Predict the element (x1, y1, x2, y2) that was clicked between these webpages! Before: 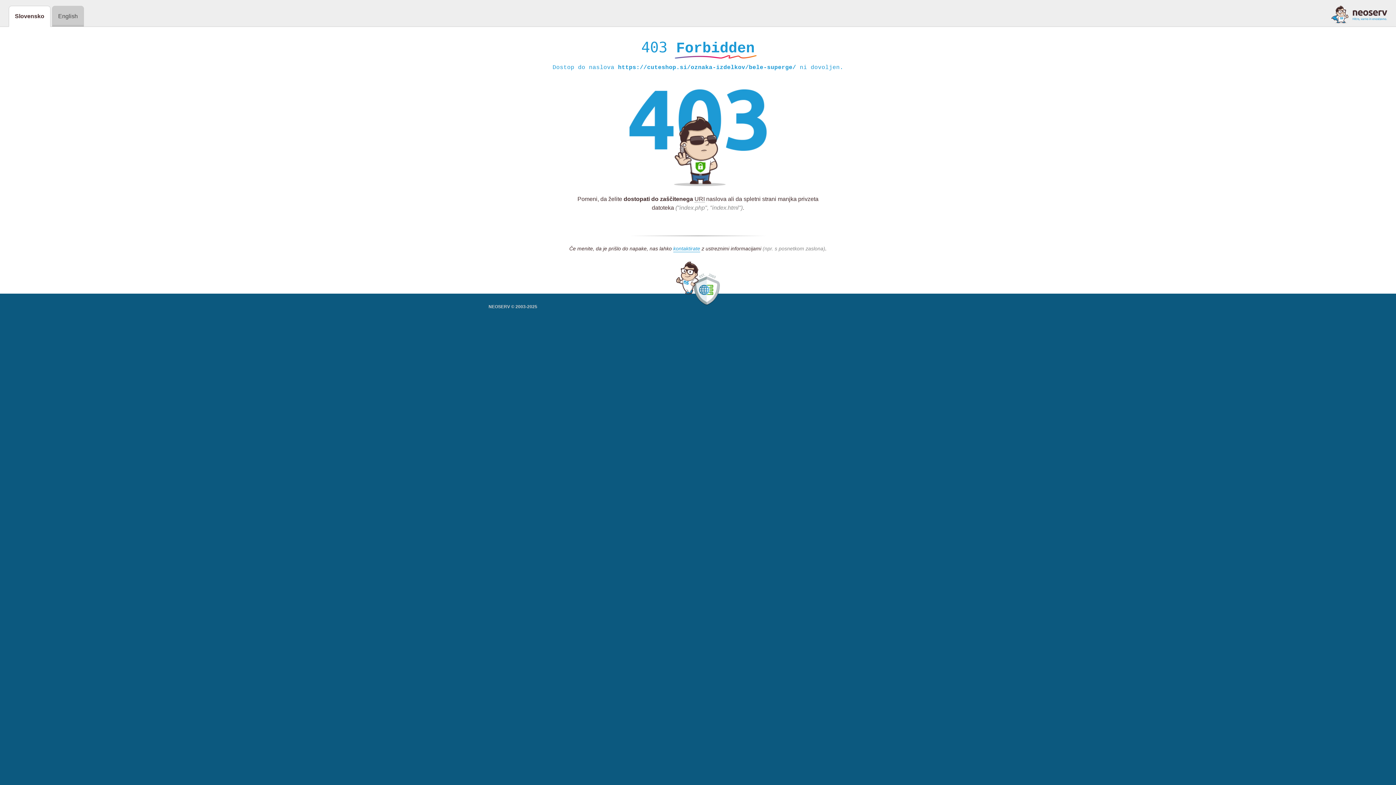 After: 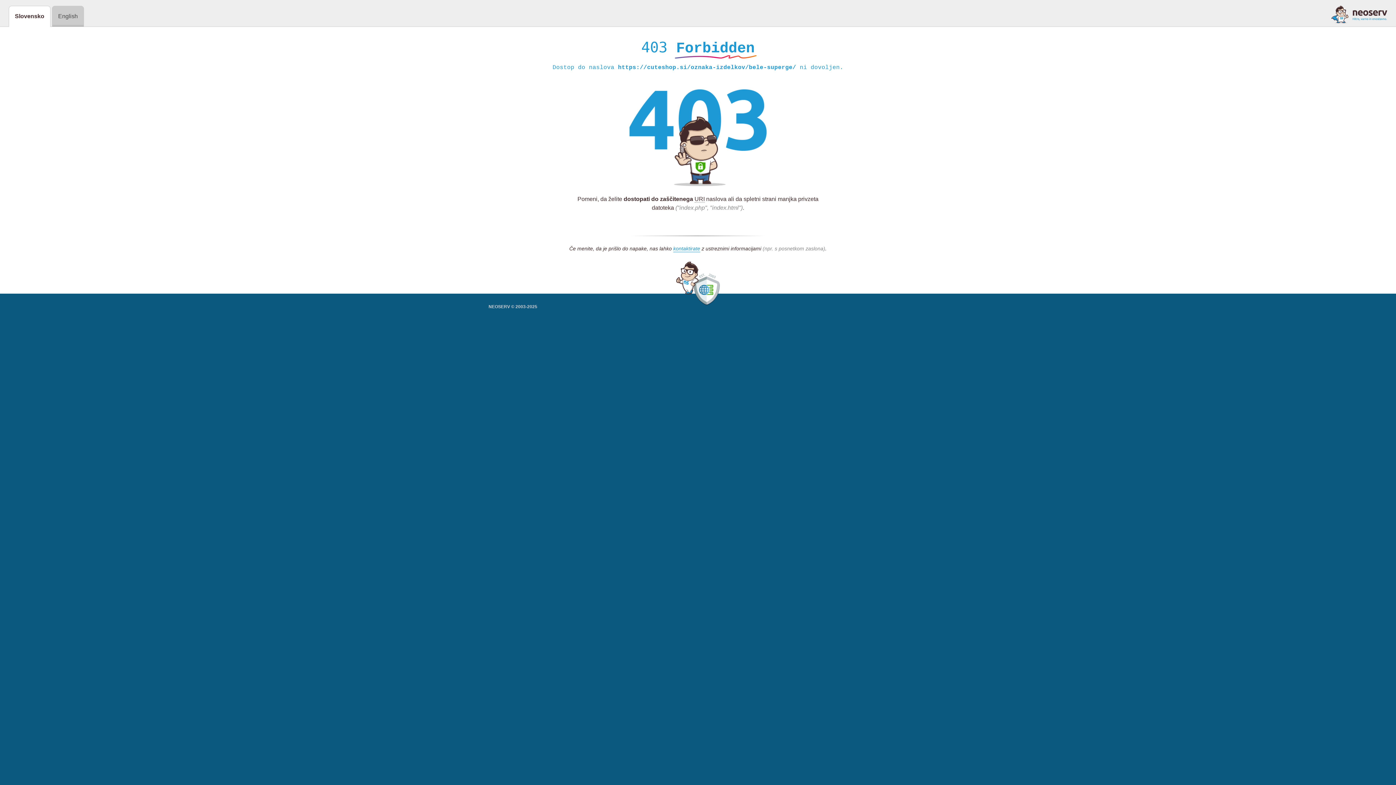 Action: bbox: (1331, 5, 1387, 23)